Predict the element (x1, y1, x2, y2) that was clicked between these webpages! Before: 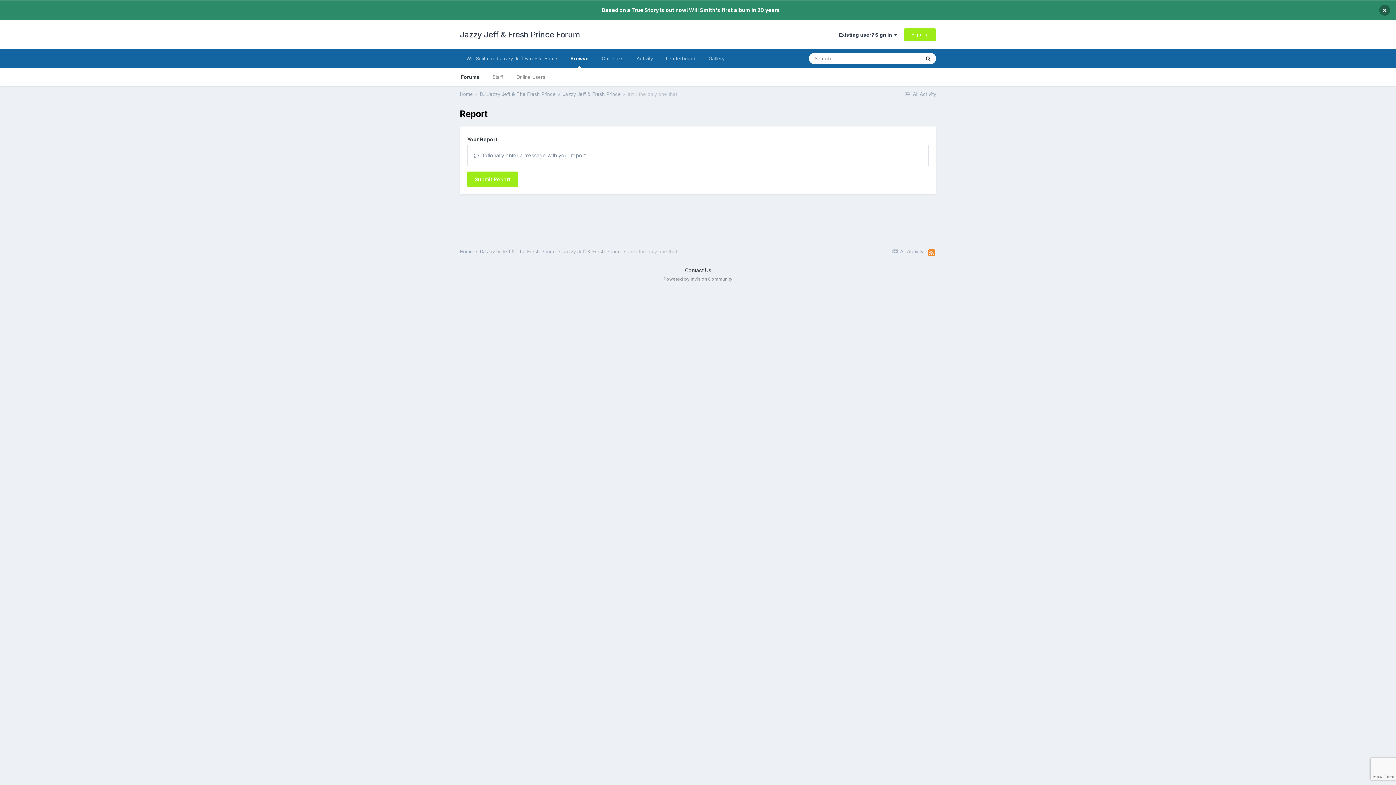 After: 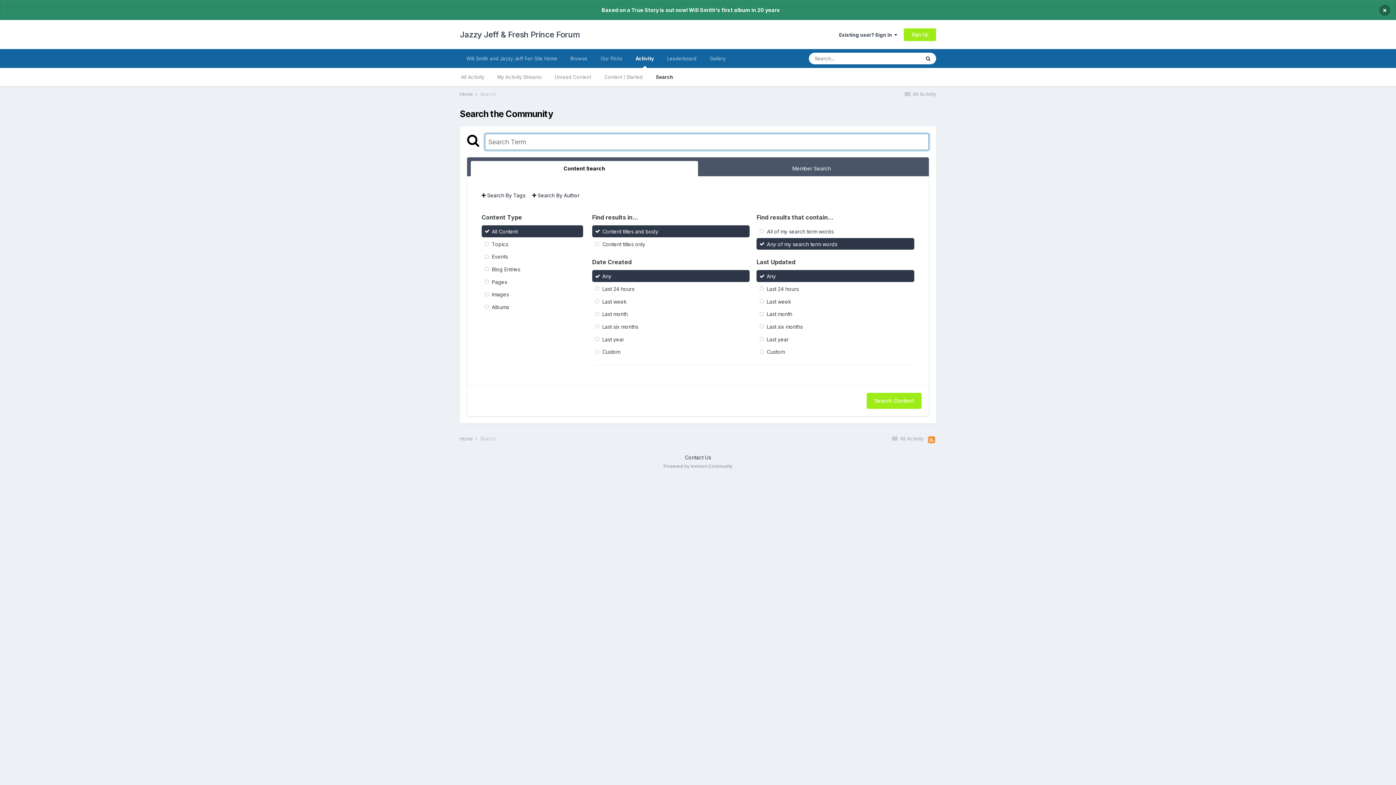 Action: label: Search bbox: (920, 52, 936, 64)